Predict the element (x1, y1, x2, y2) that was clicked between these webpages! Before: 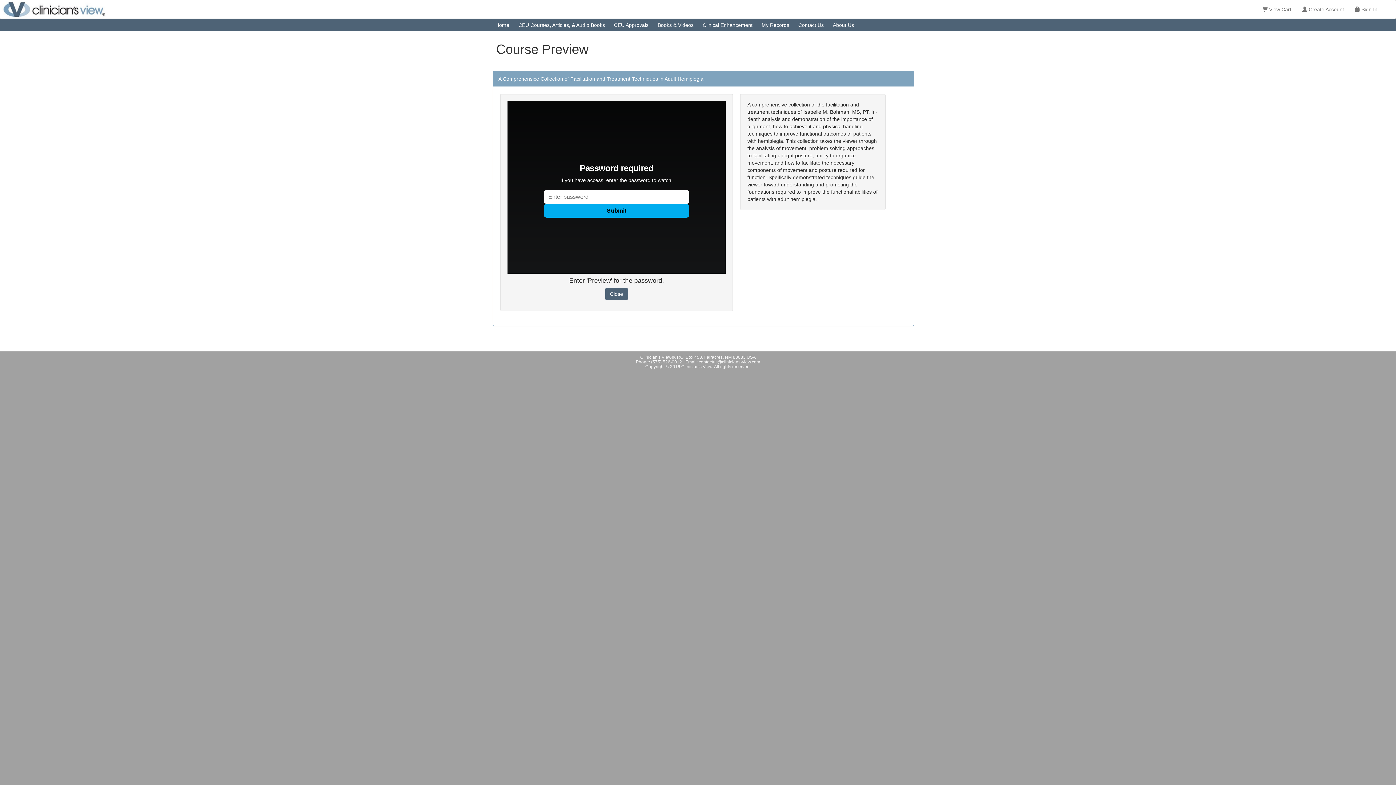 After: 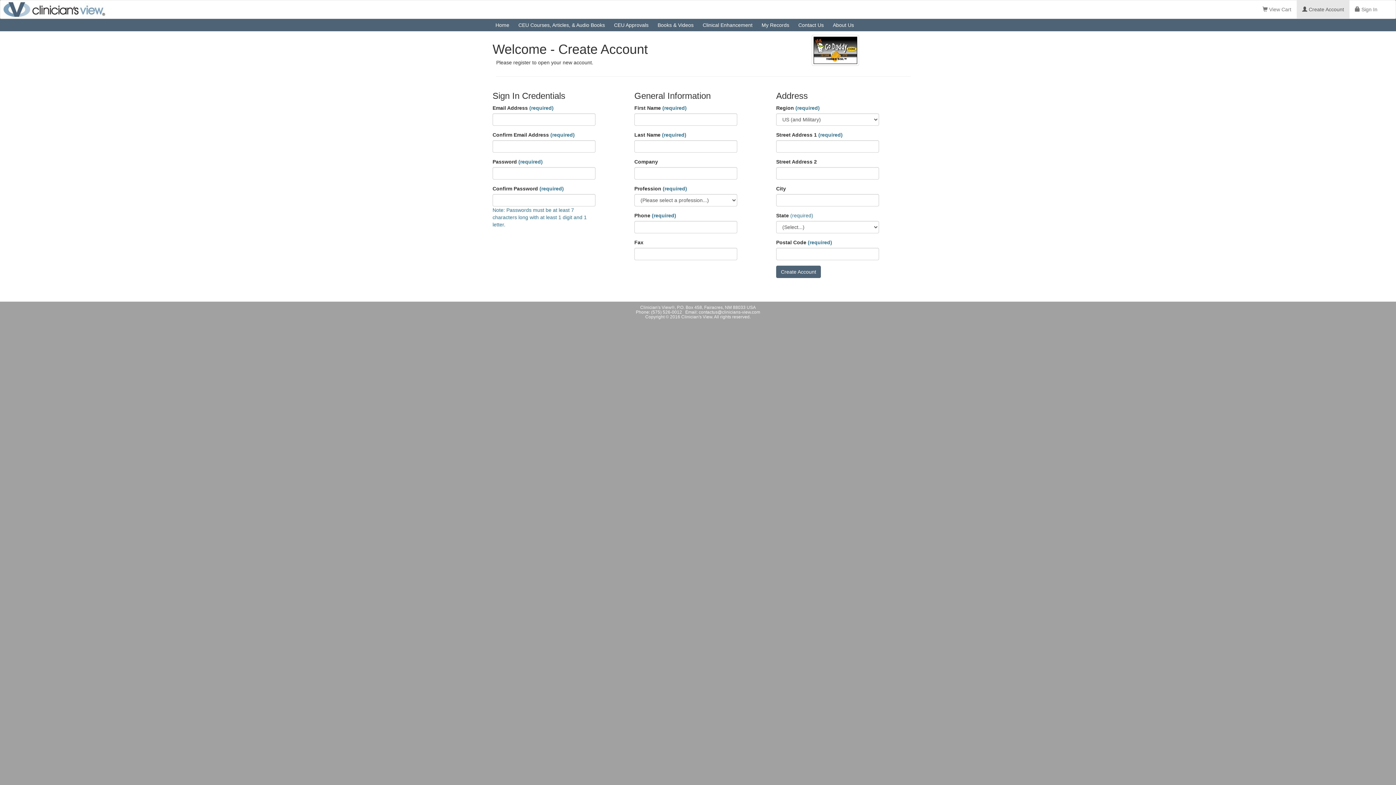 Action: label:  Create Account bbox: (1297, 0, 1349, 18)